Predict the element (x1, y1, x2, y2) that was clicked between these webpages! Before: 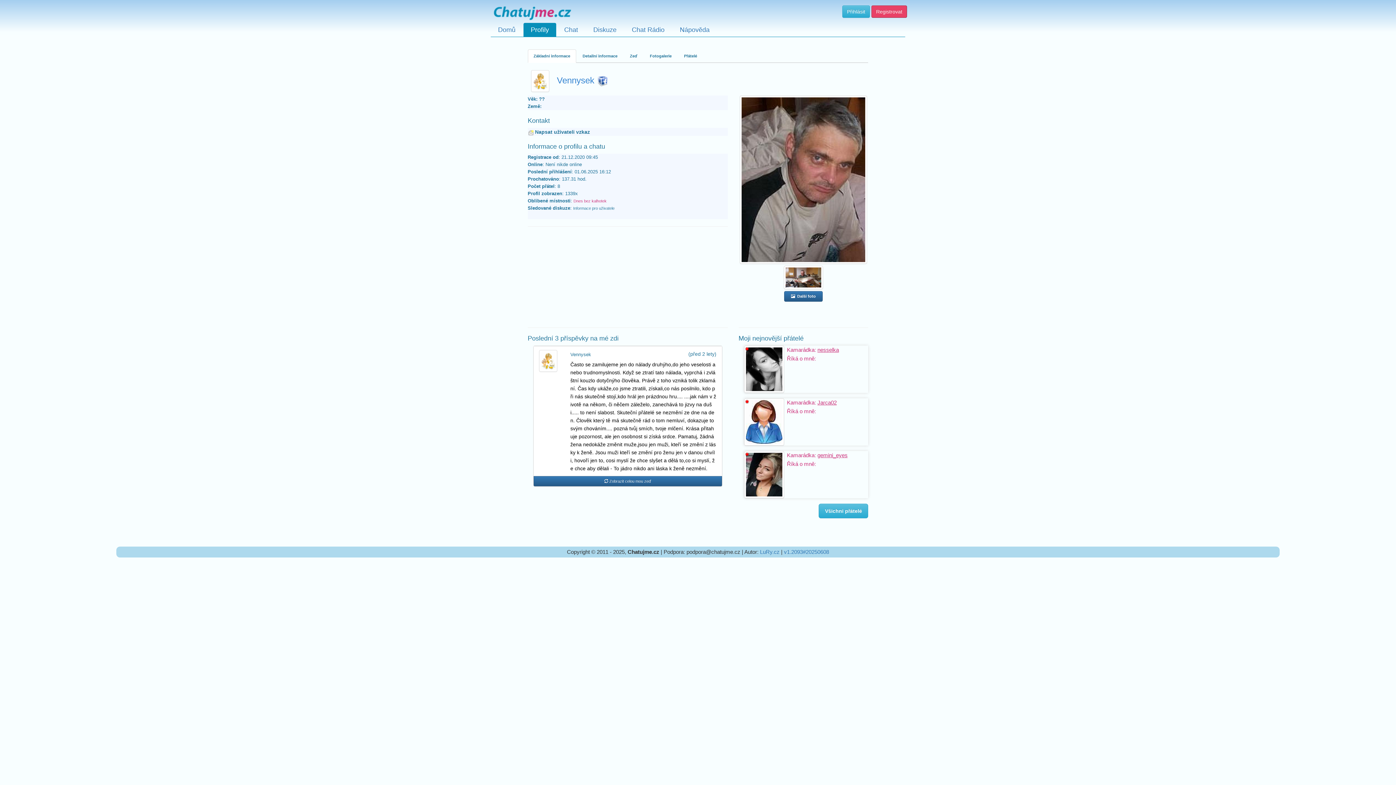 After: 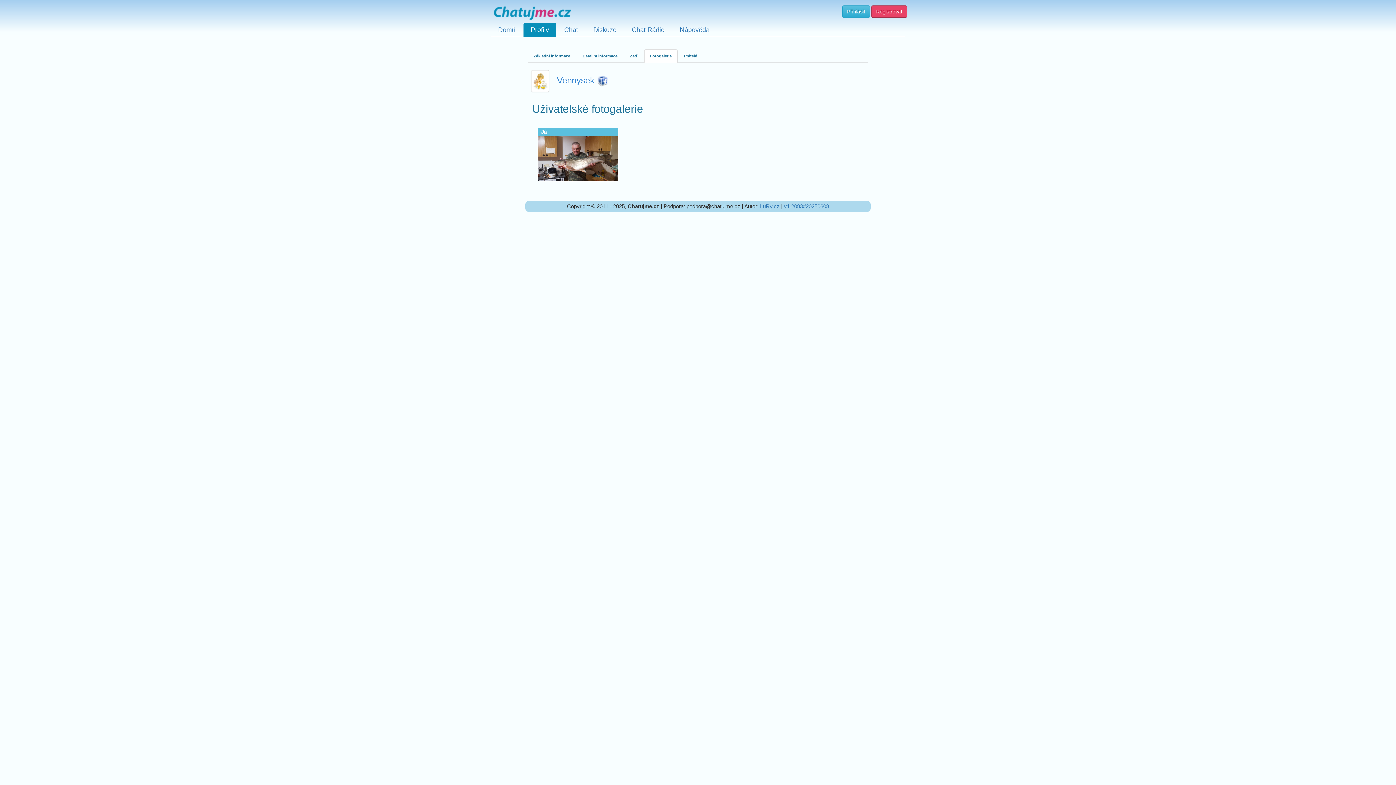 Action: bbox: (784, 291, 822, 301) label:     Další foto  